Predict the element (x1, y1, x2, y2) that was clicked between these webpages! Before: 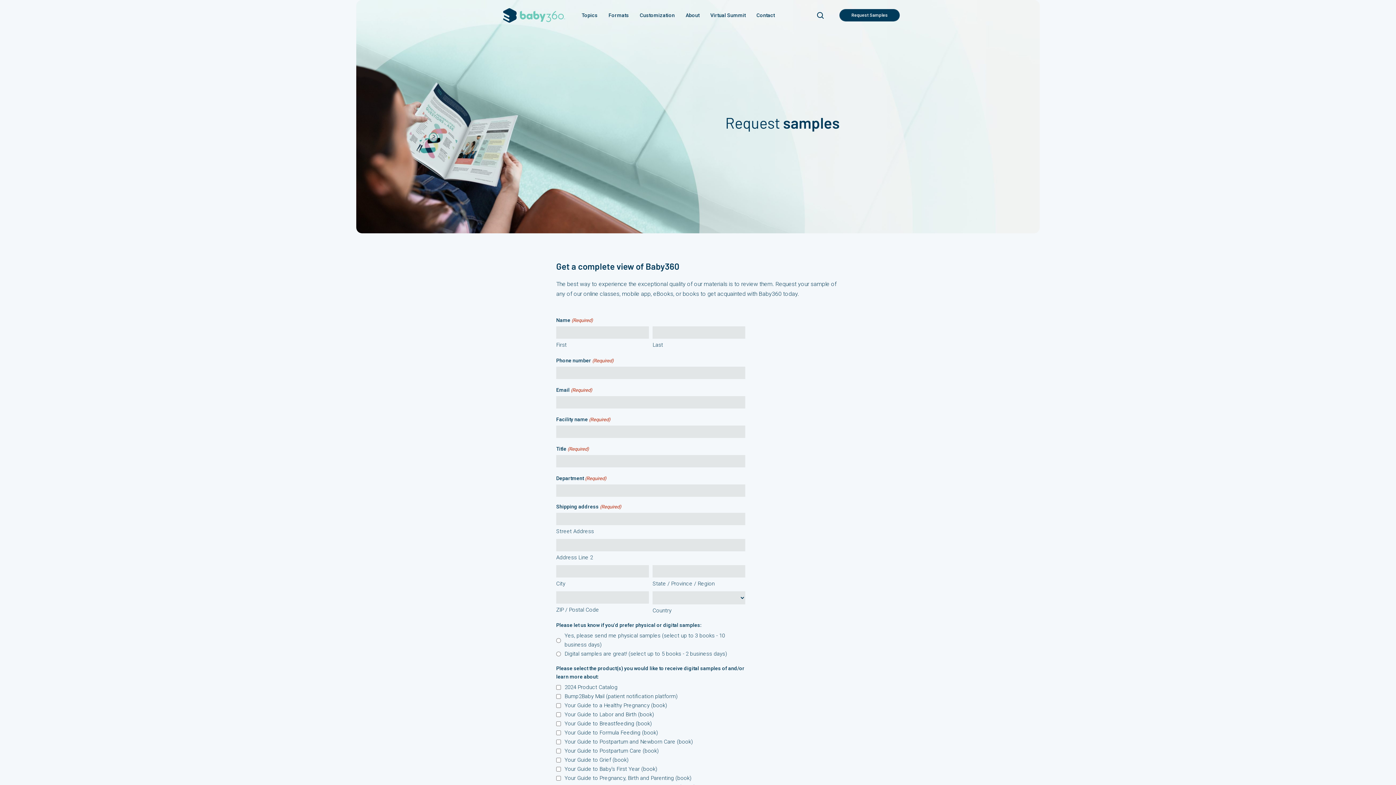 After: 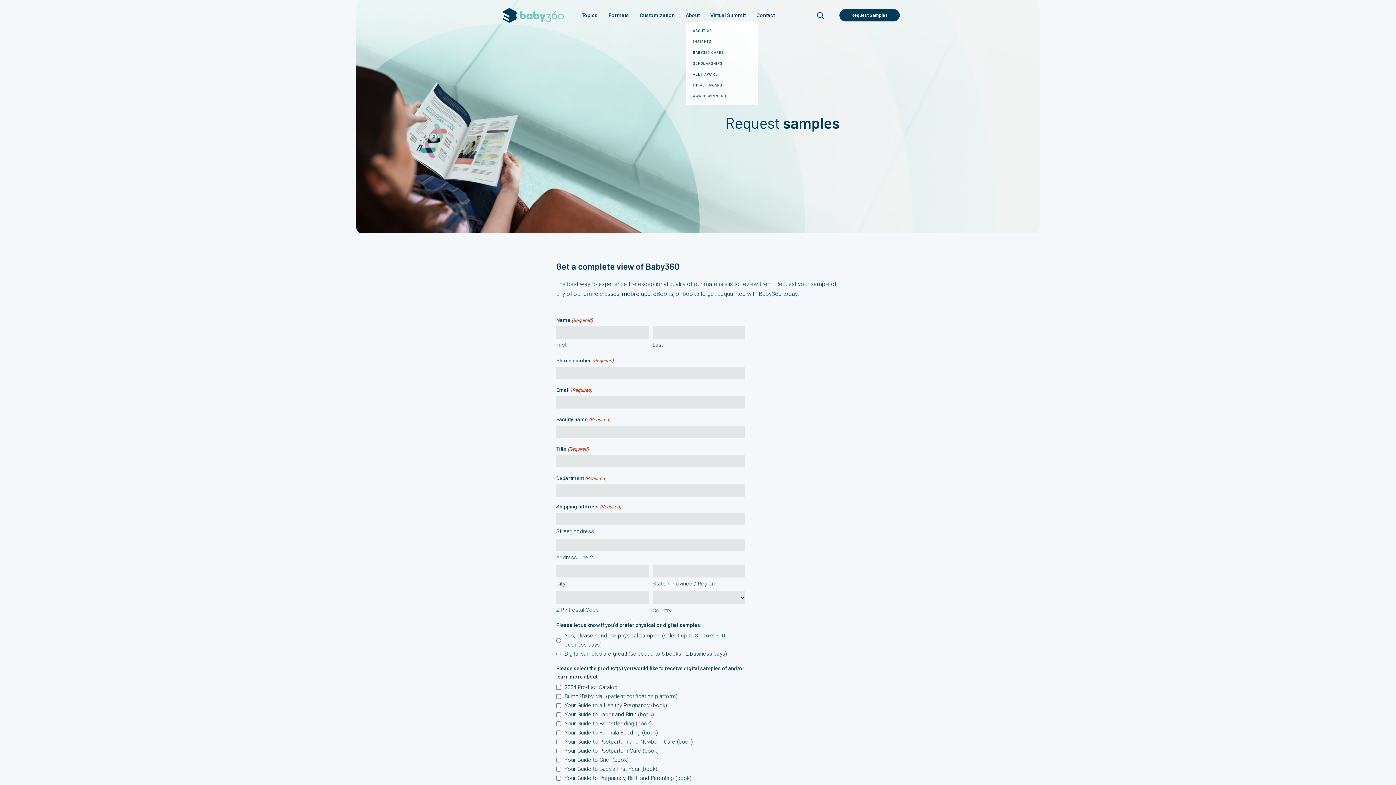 Action: bbox: (685, 9, 699, 20) label: About